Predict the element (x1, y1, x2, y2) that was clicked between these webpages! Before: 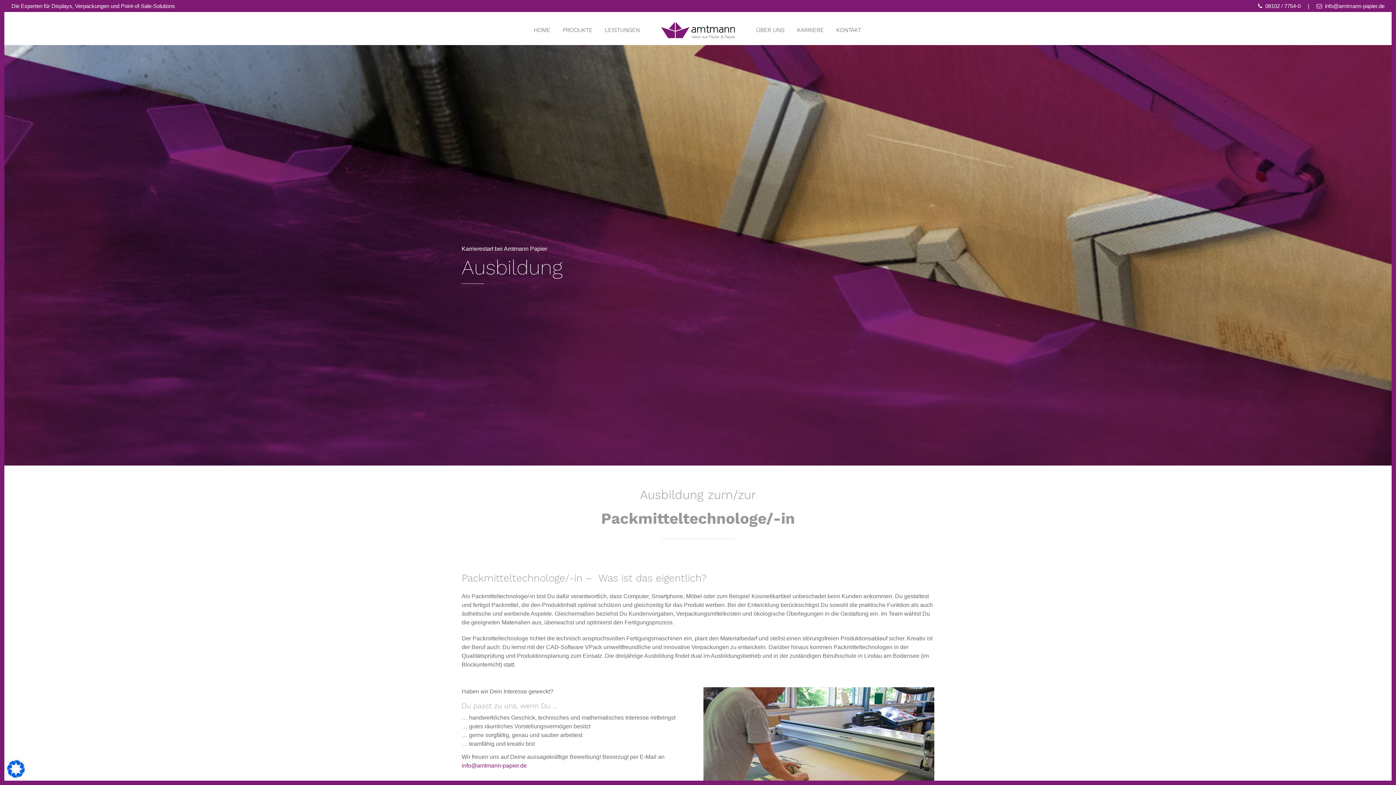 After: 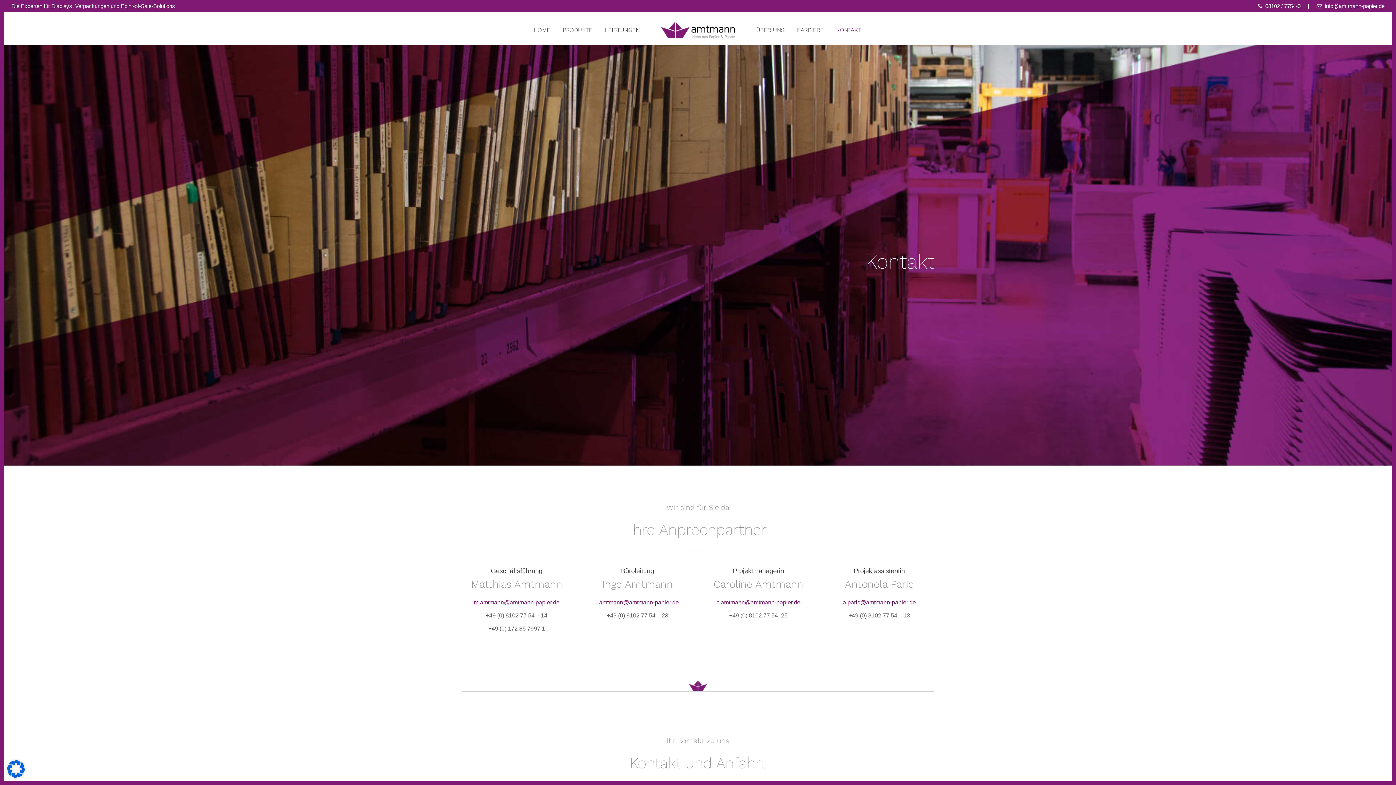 Action: bbox: (830, 12, 867, 48) label: KONTAKT